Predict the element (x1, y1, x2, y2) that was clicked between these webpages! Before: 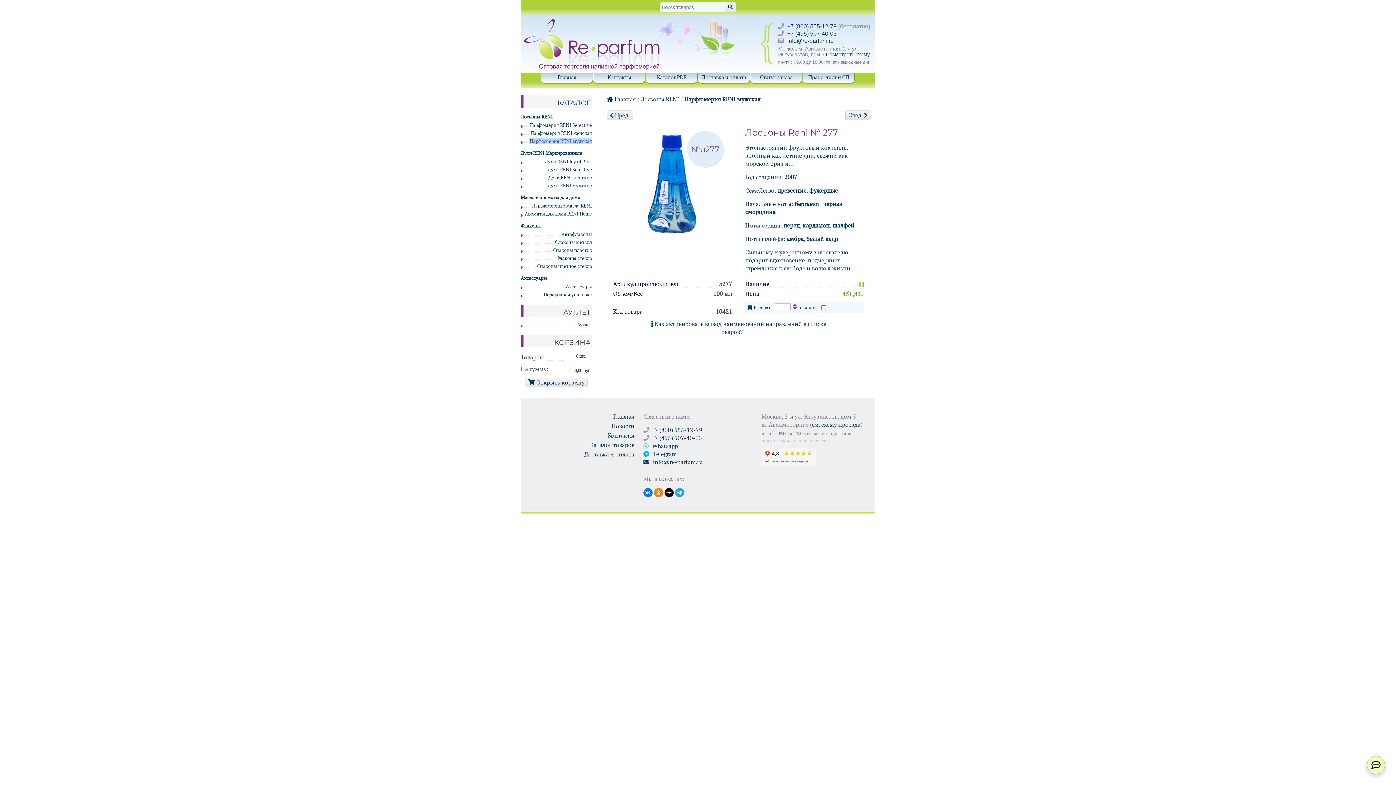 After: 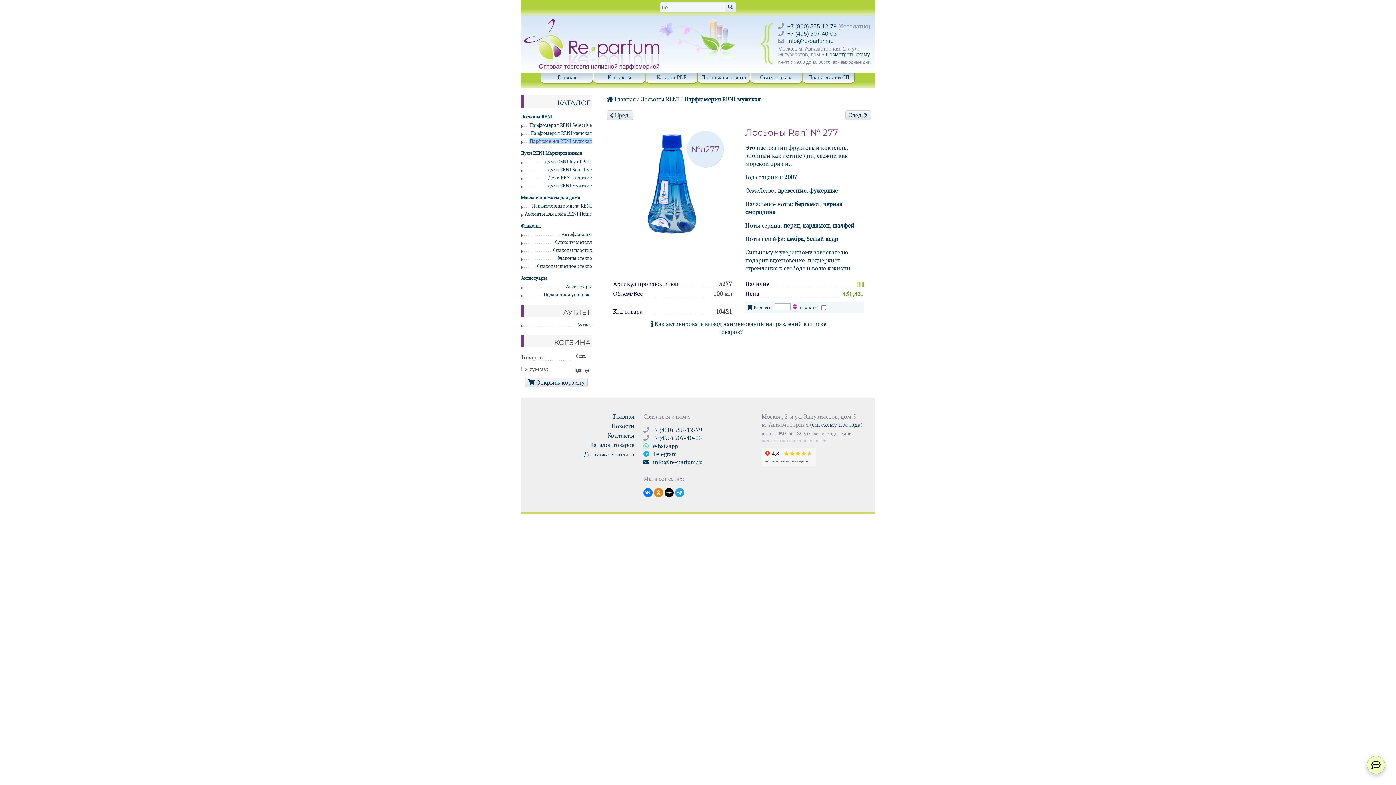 Action: label: Открыть страницу Ре-парфюм в Одноклассниках bbox: (654, 488, 663, 496)